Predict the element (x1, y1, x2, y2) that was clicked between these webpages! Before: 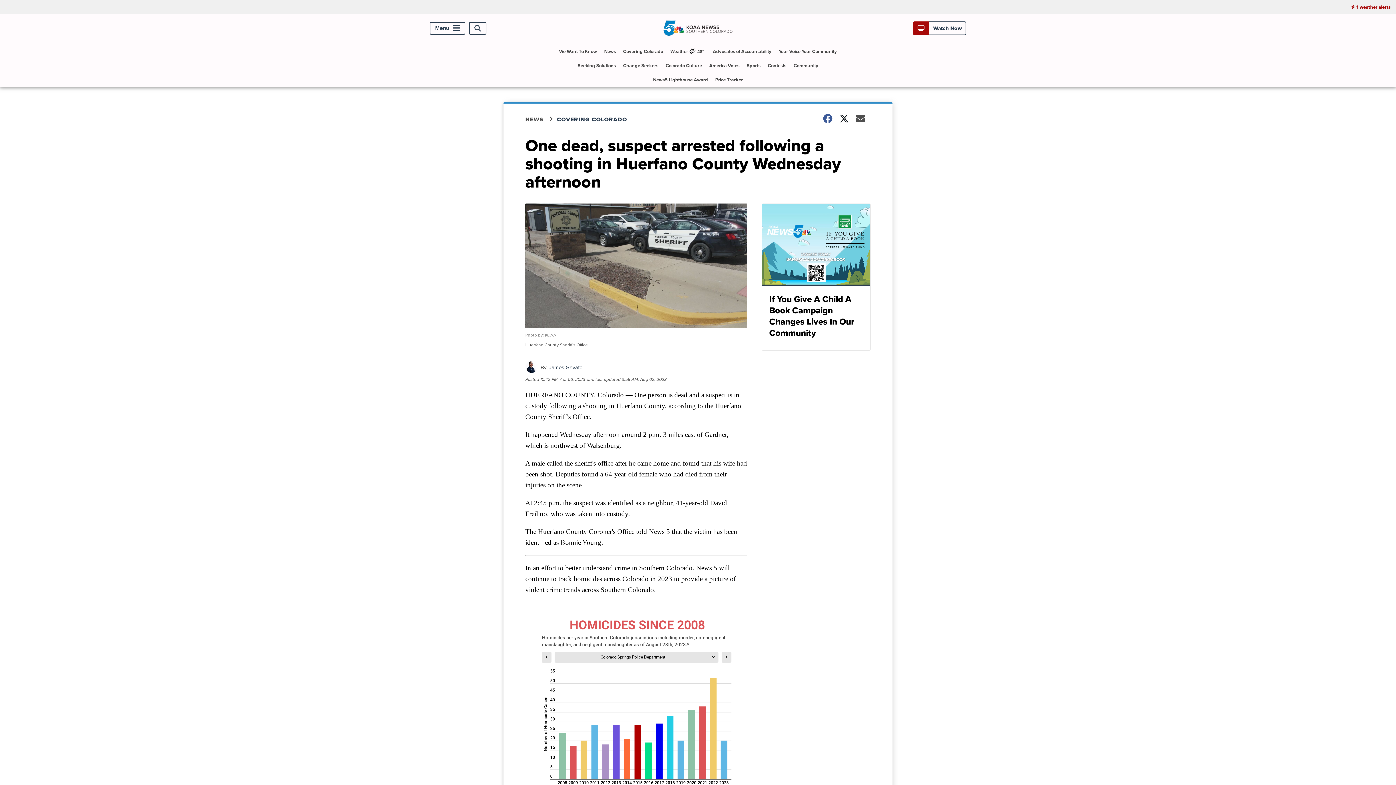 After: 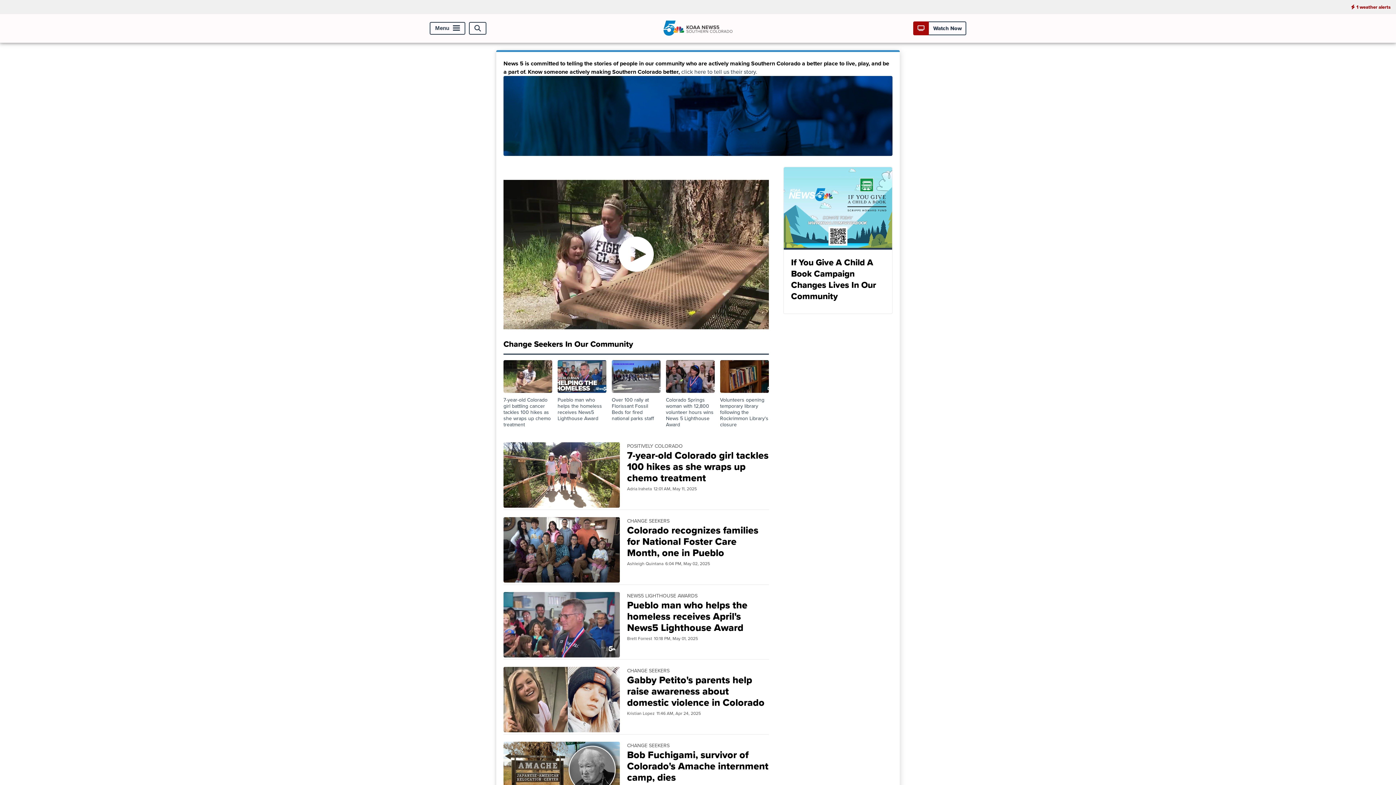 Action: bbox: (620, 58, 661, 72) label: Change Seekers